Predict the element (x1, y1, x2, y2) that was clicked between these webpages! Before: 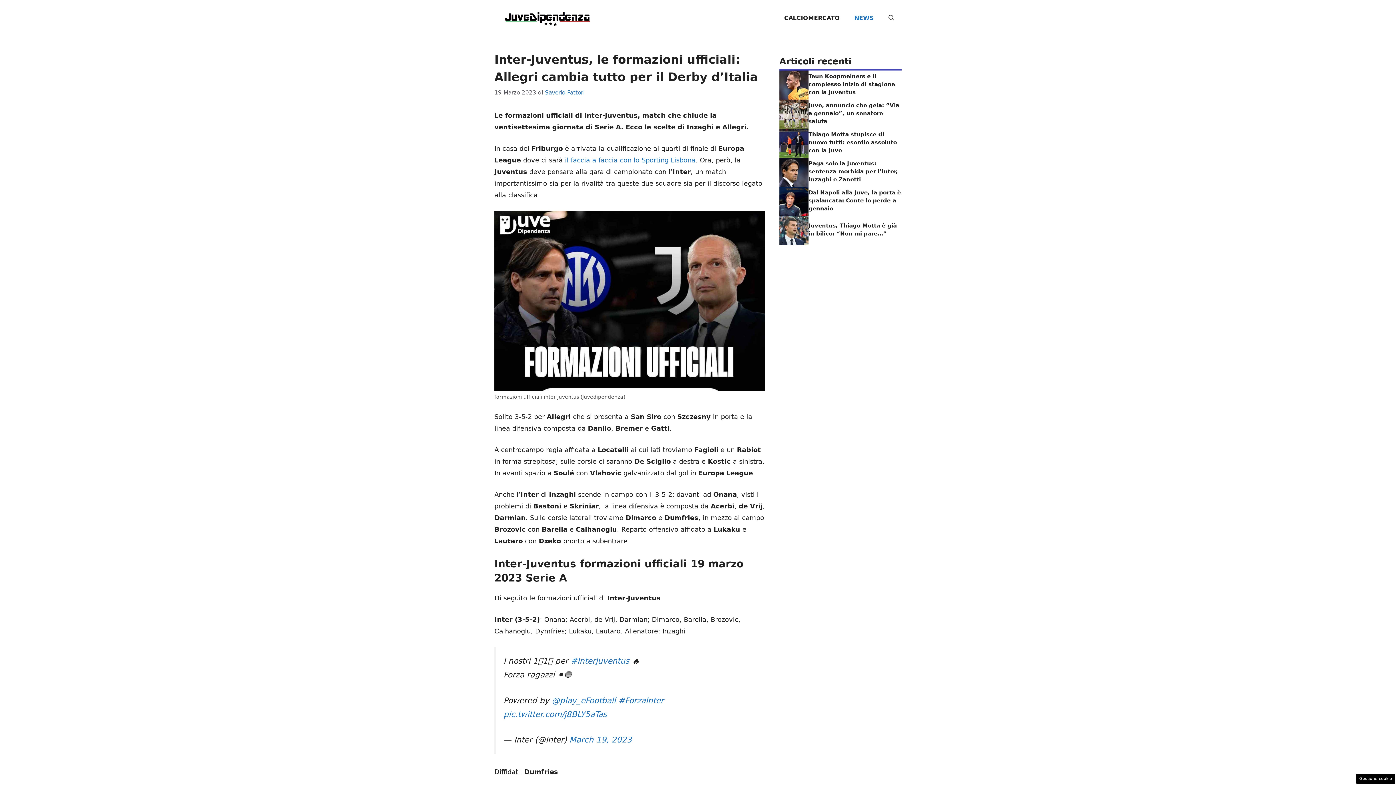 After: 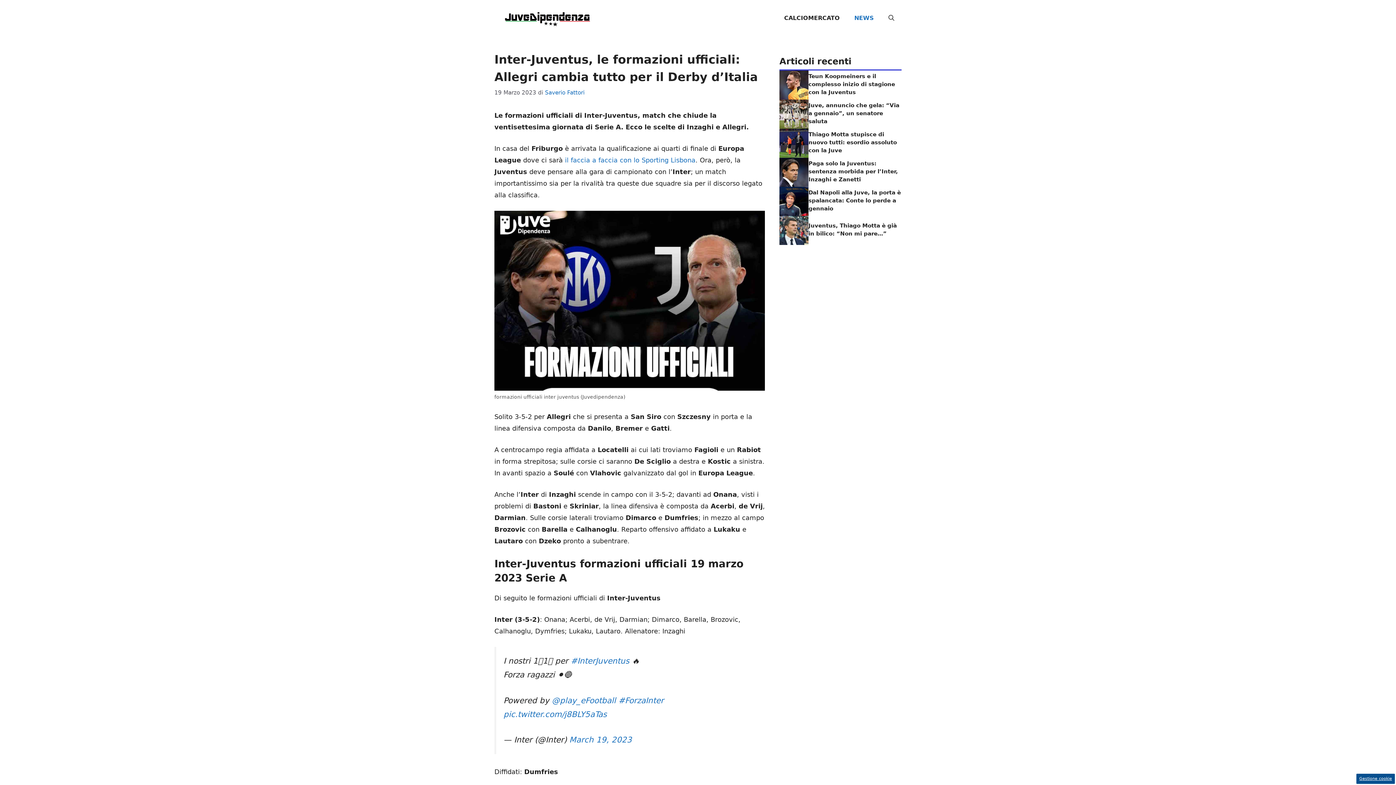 Action: label: Gestione cookie bbox: (1356, 774, 1395, 784)